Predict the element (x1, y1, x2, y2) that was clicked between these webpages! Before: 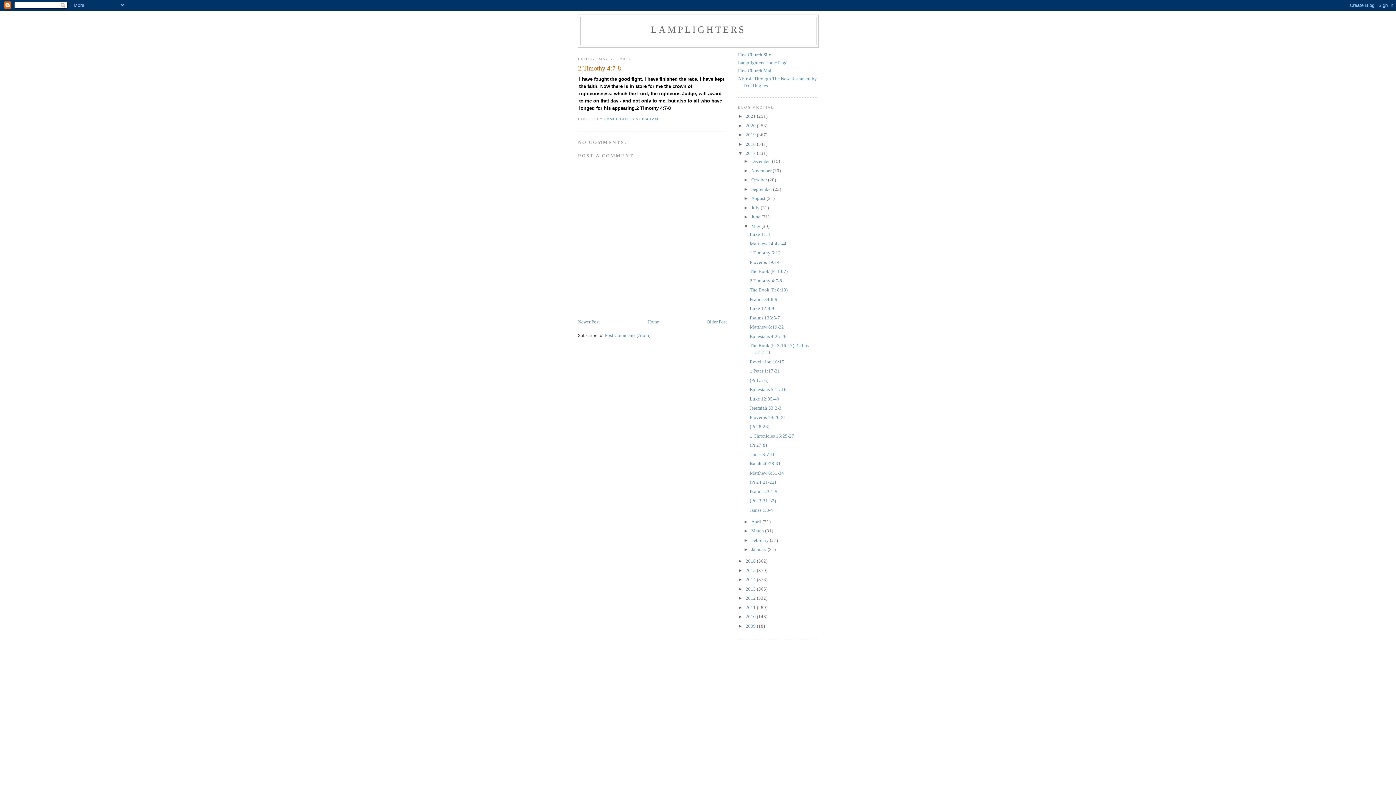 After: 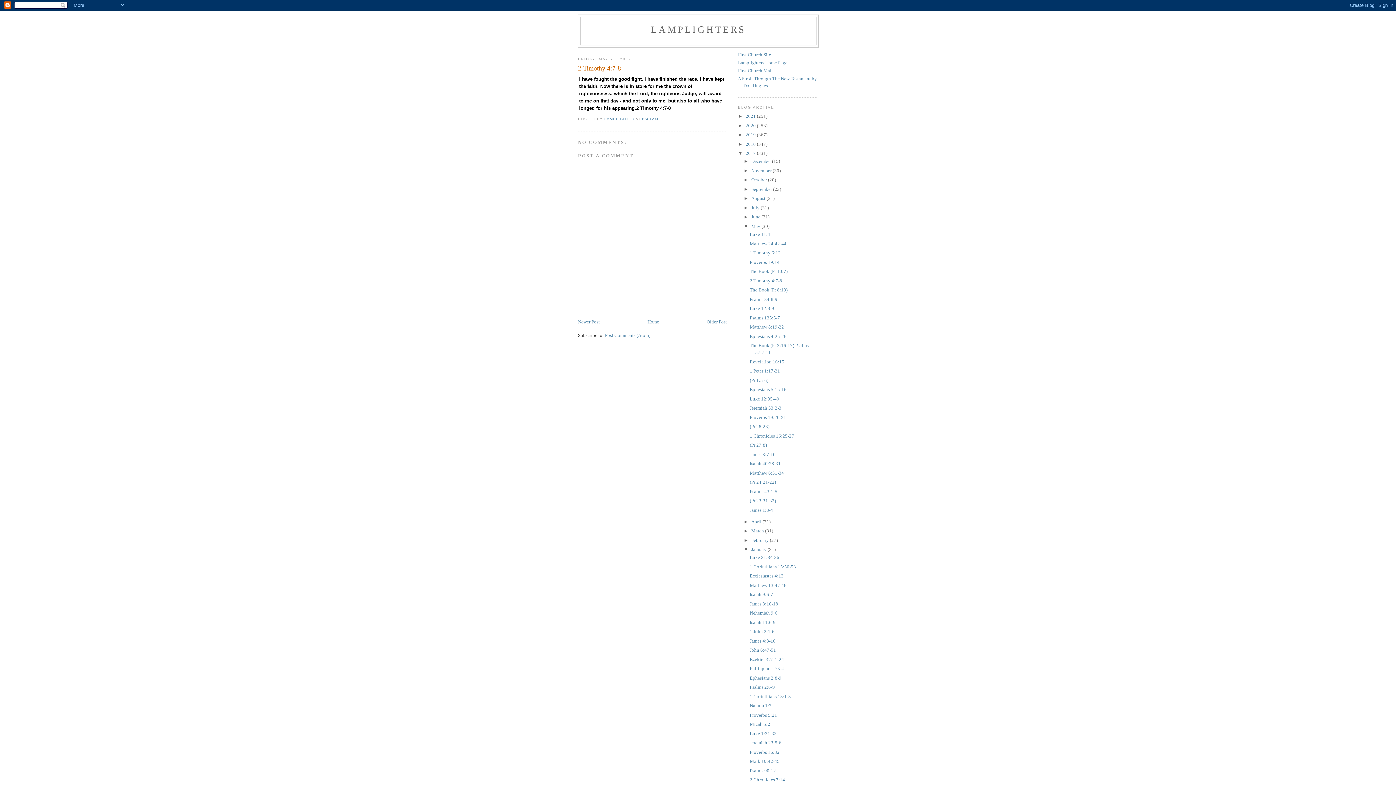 Action: label: ►   bbox: (743, 546, 751, 552)